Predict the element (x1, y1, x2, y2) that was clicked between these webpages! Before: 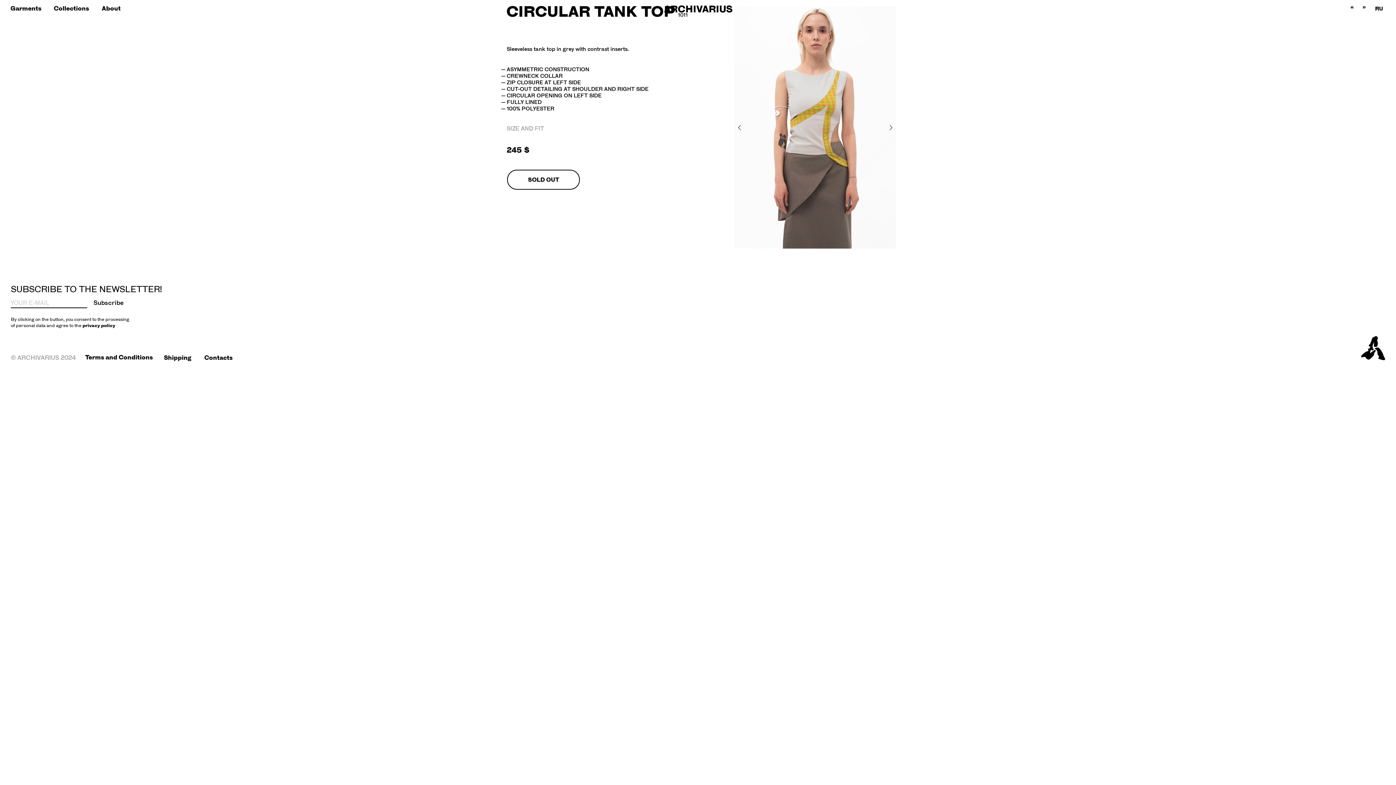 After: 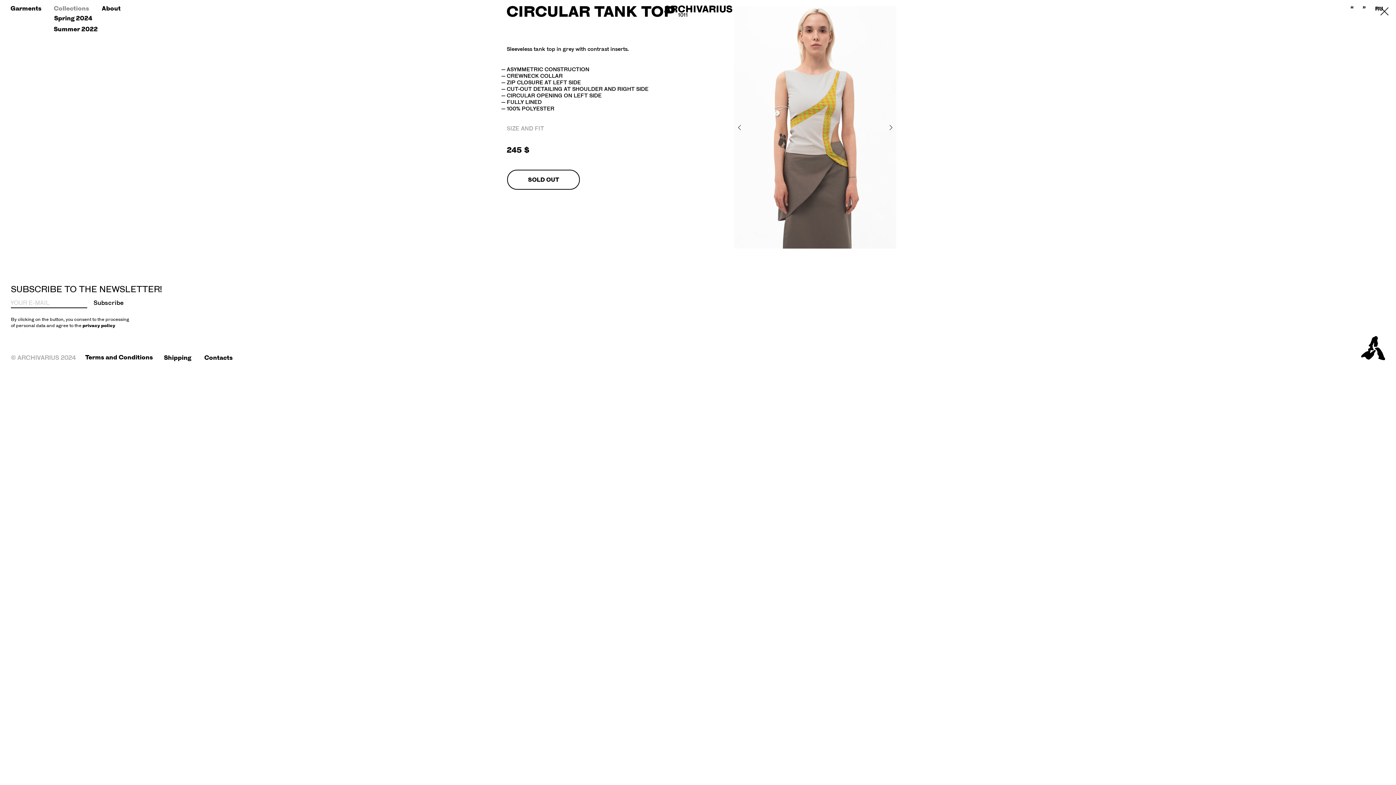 Action: label: Collections bbox: (53, 3, 89, 13)